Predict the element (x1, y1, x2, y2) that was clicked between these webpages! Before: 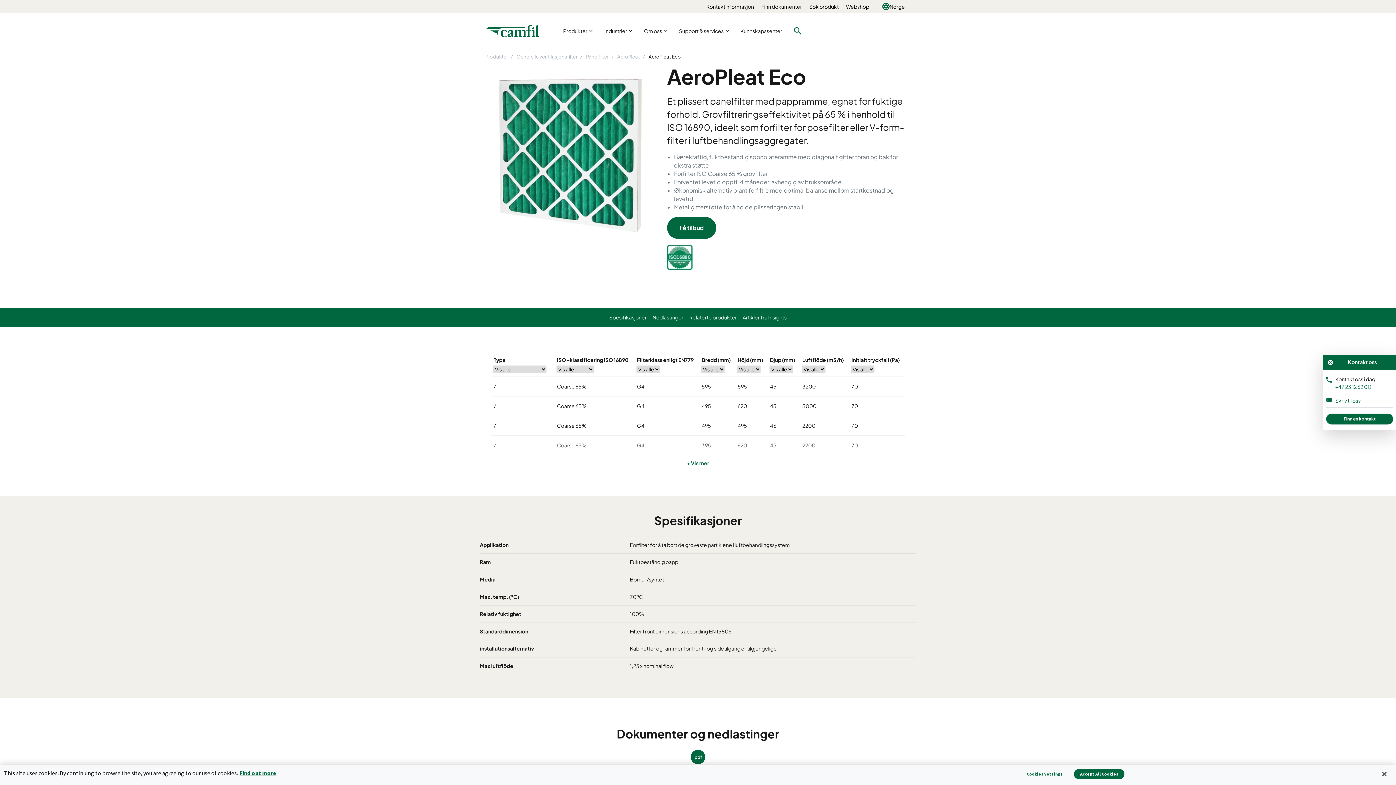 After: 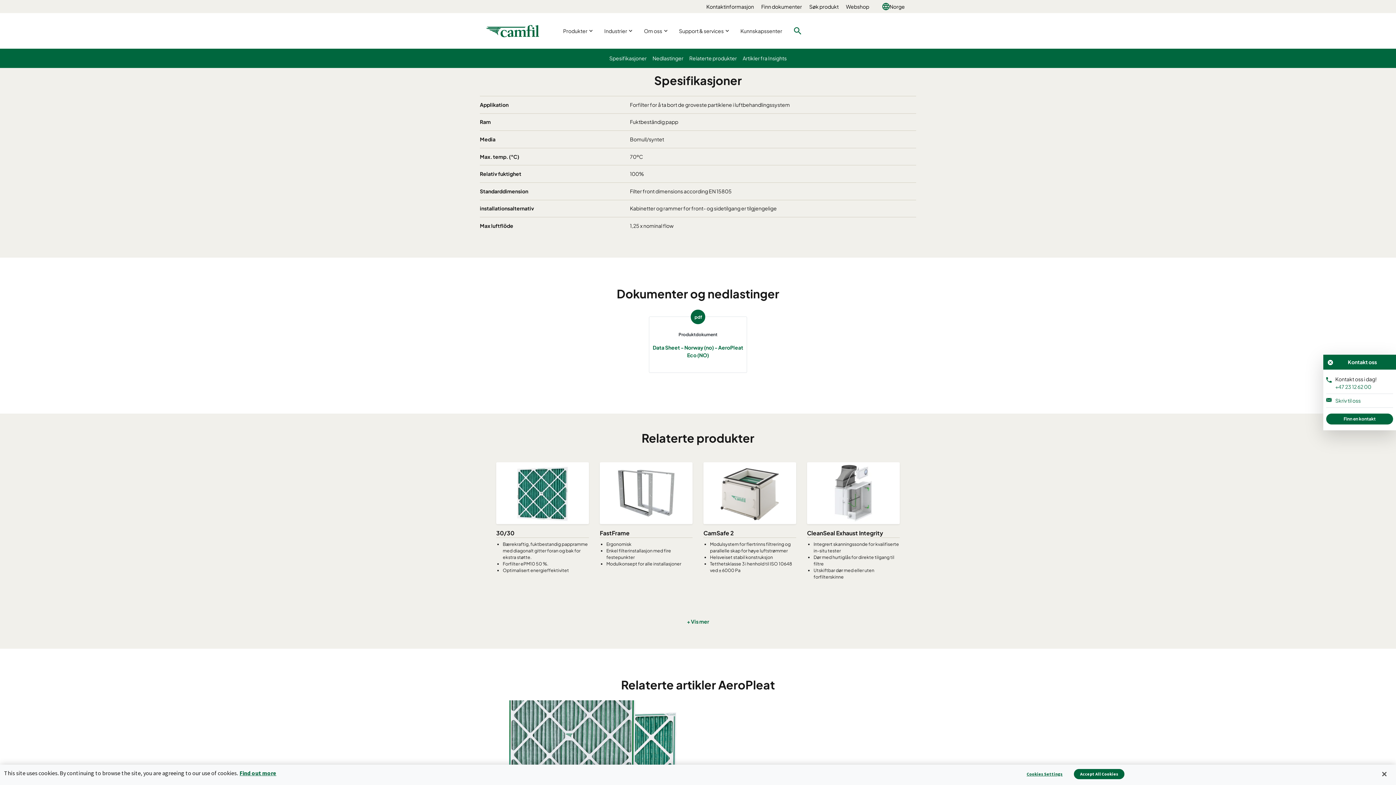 Action: label: Spesifikasjoner bbox: (606, 310, 649, 324)